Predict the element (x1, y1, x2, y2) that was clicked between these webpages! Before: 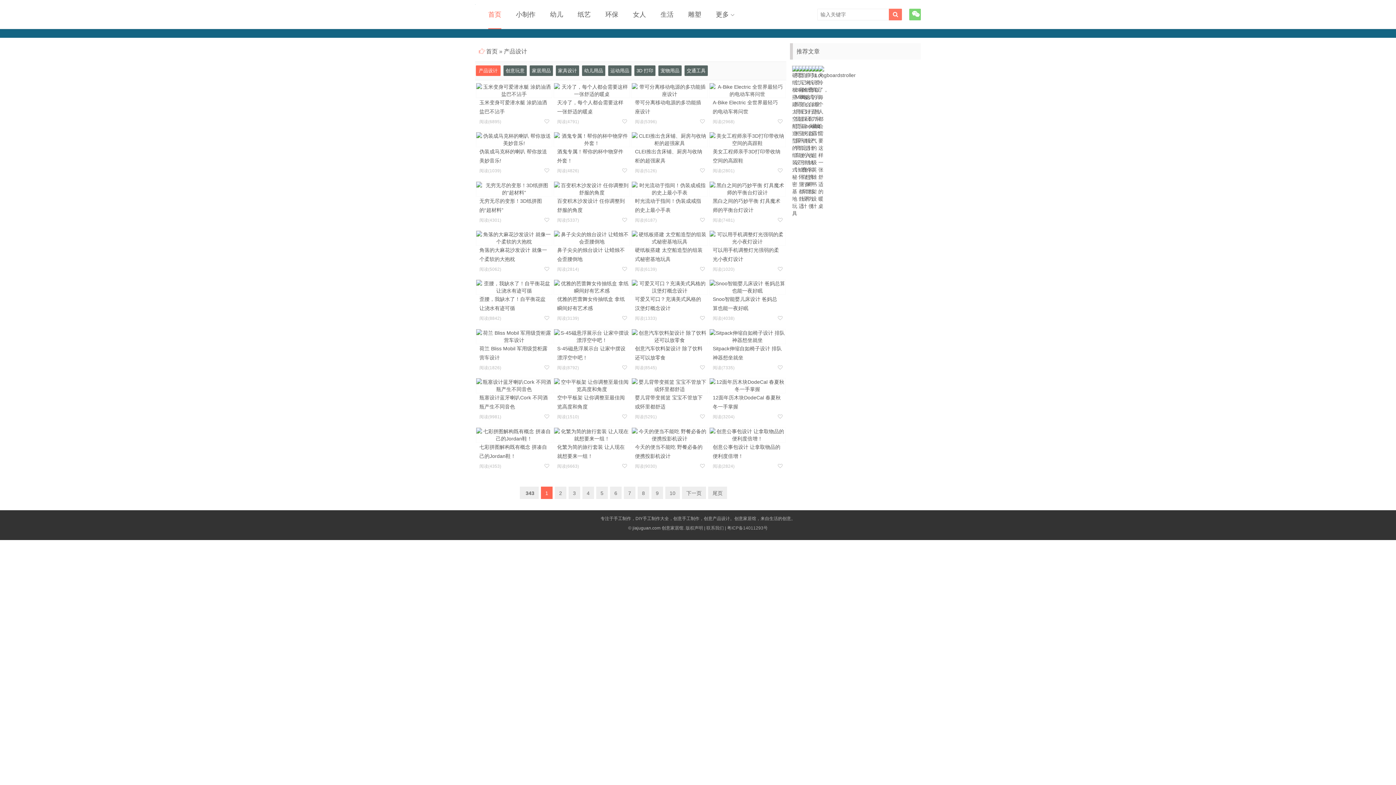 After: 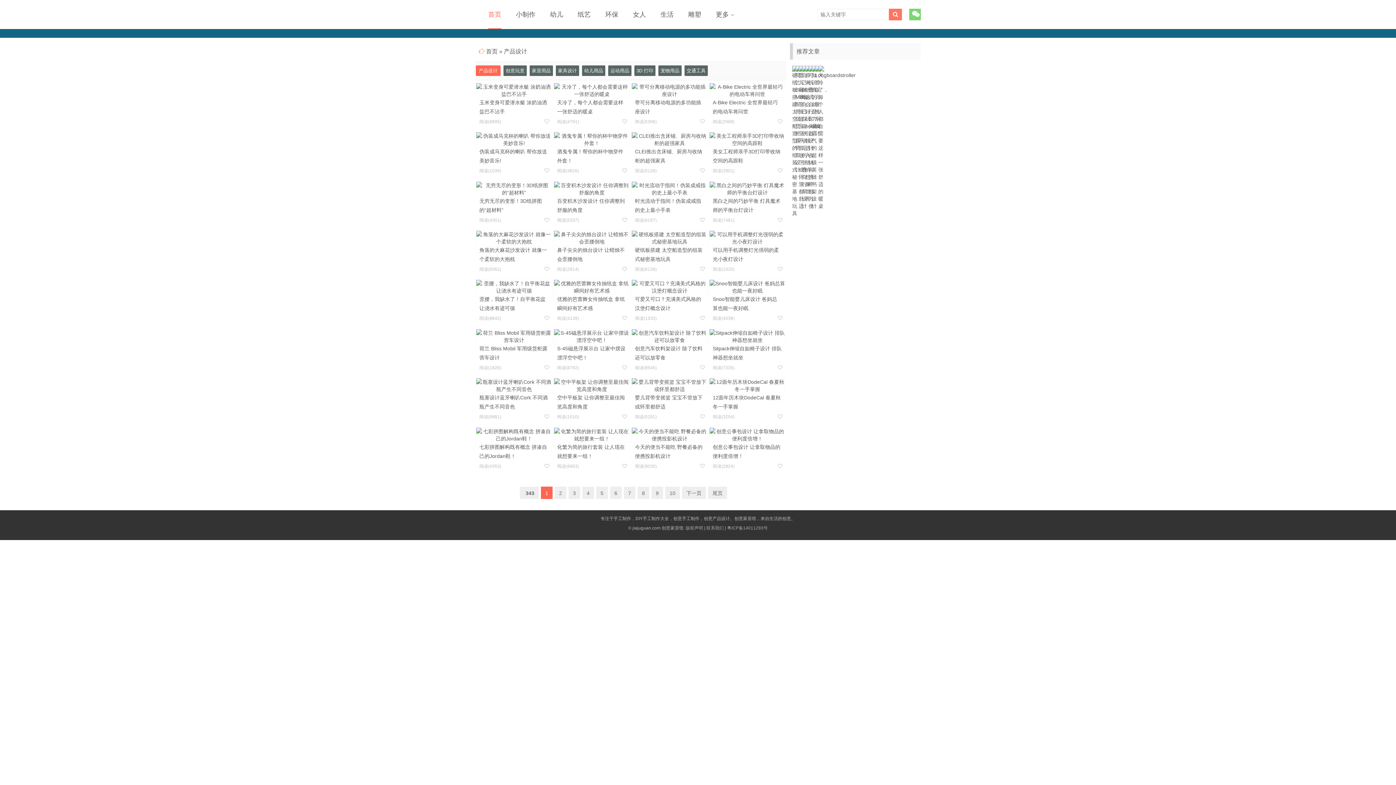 Action: label:   bbox: (621, 167, 628, 174)